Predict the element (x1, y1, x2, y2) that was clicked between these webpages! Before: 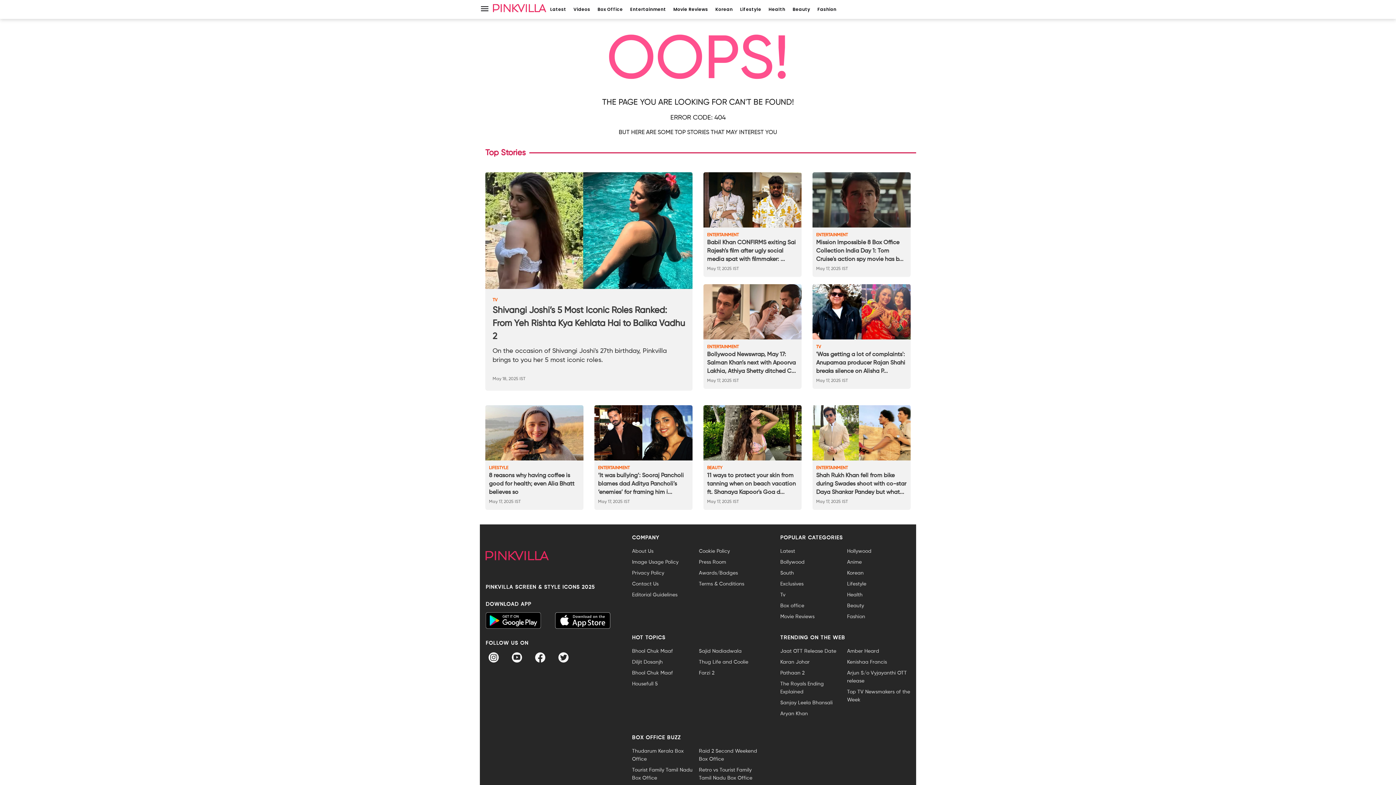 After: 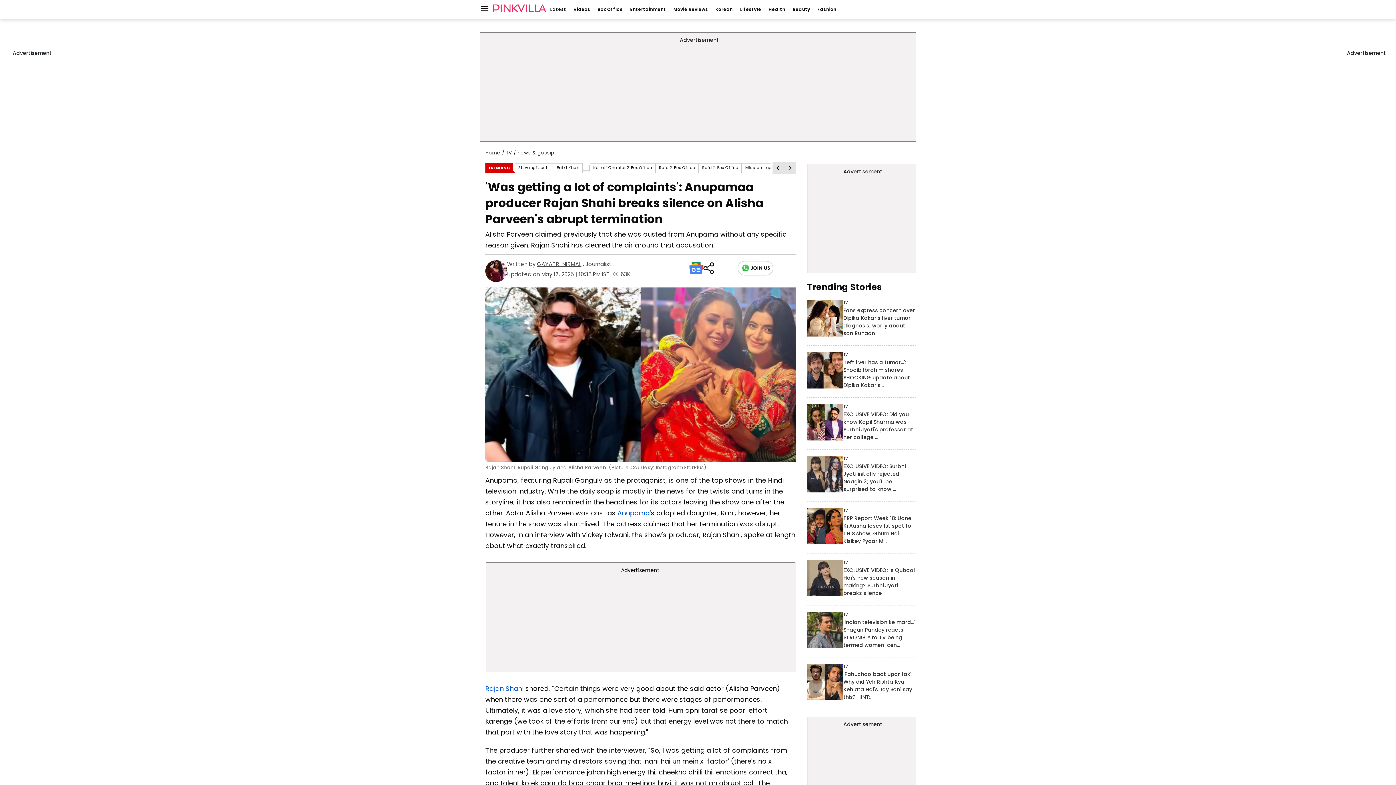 Action: bbox: (812, 284, 910, 339)